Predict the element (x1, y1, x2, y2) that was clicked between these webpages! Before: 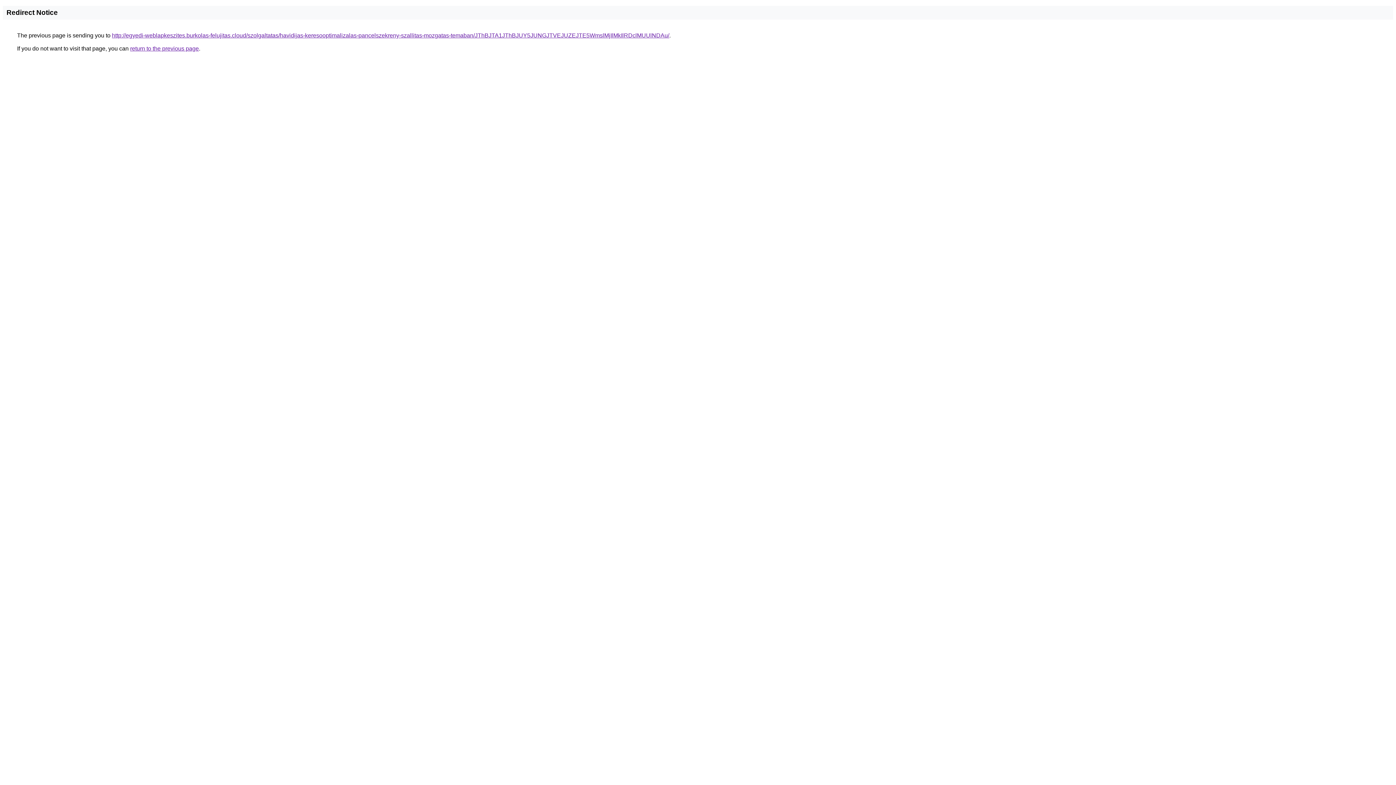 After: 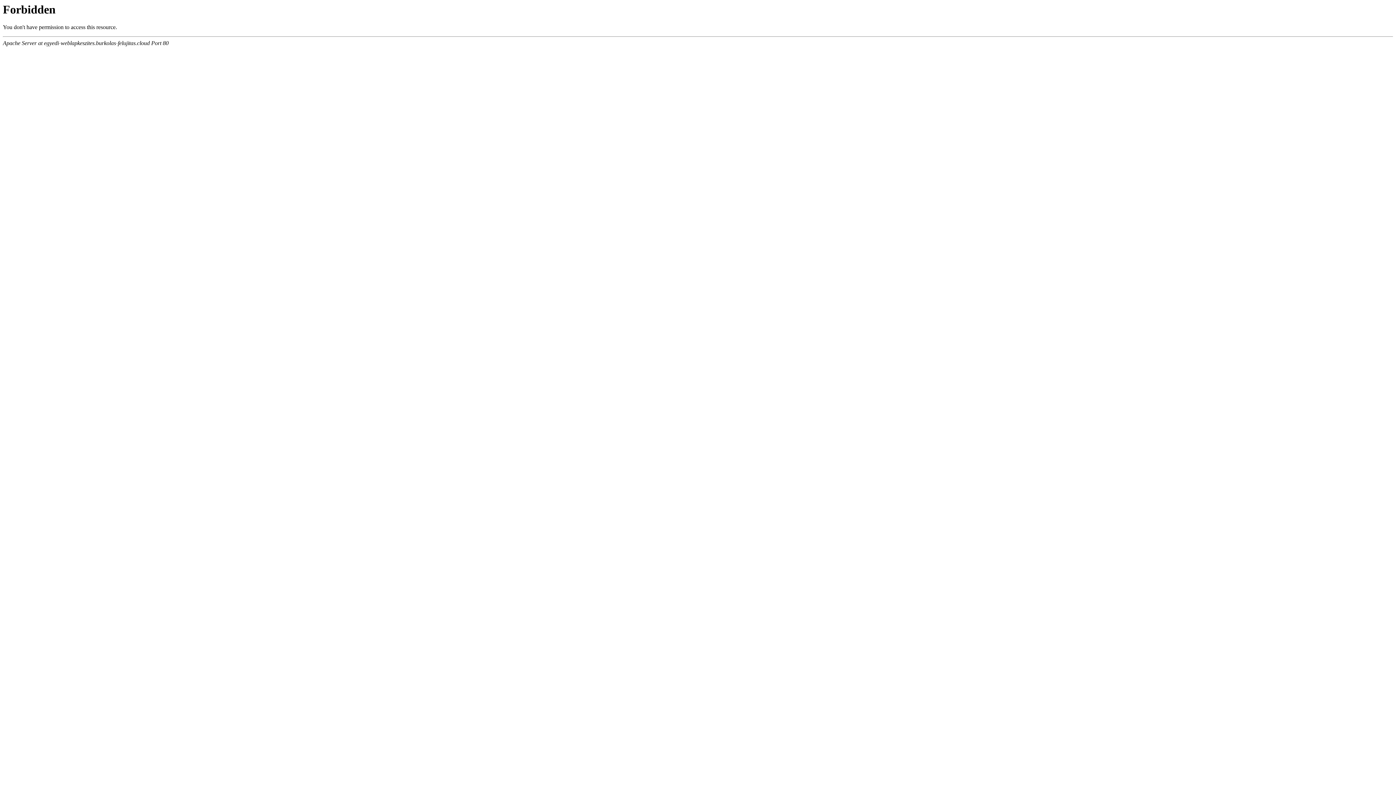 Action: bbox: (112, 32, 669, 38) label: http://egyedi-weblapkeszites.burkolas-felujitas.cloud/szolgaltatas/havidijas-keresooptimalizalas-pancelszekreny-szallitas-mozgatas-temaban/JThBJTA1JThBJUY5JUNGJTVEJUZEJTE5WmslMjIlMkIlRDclMUUlNDAu/